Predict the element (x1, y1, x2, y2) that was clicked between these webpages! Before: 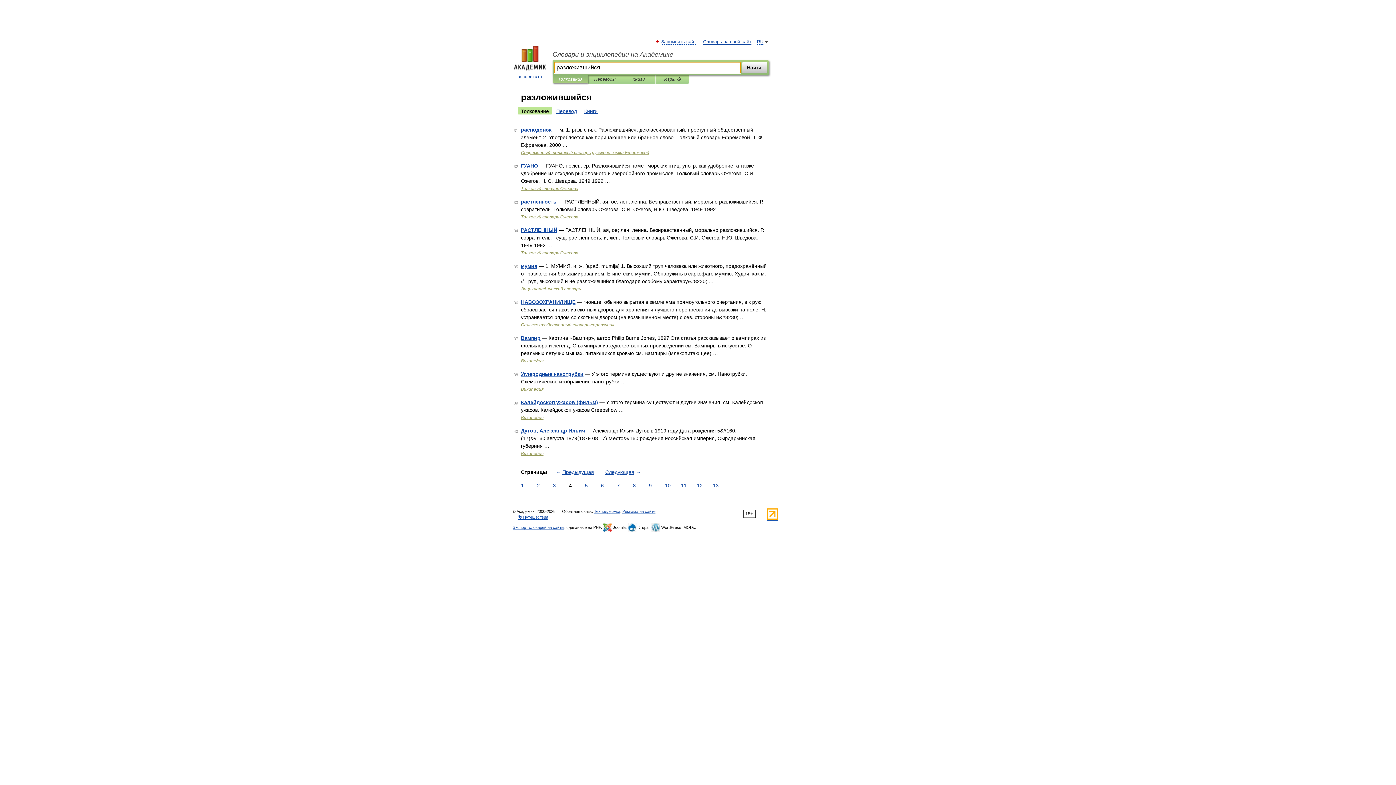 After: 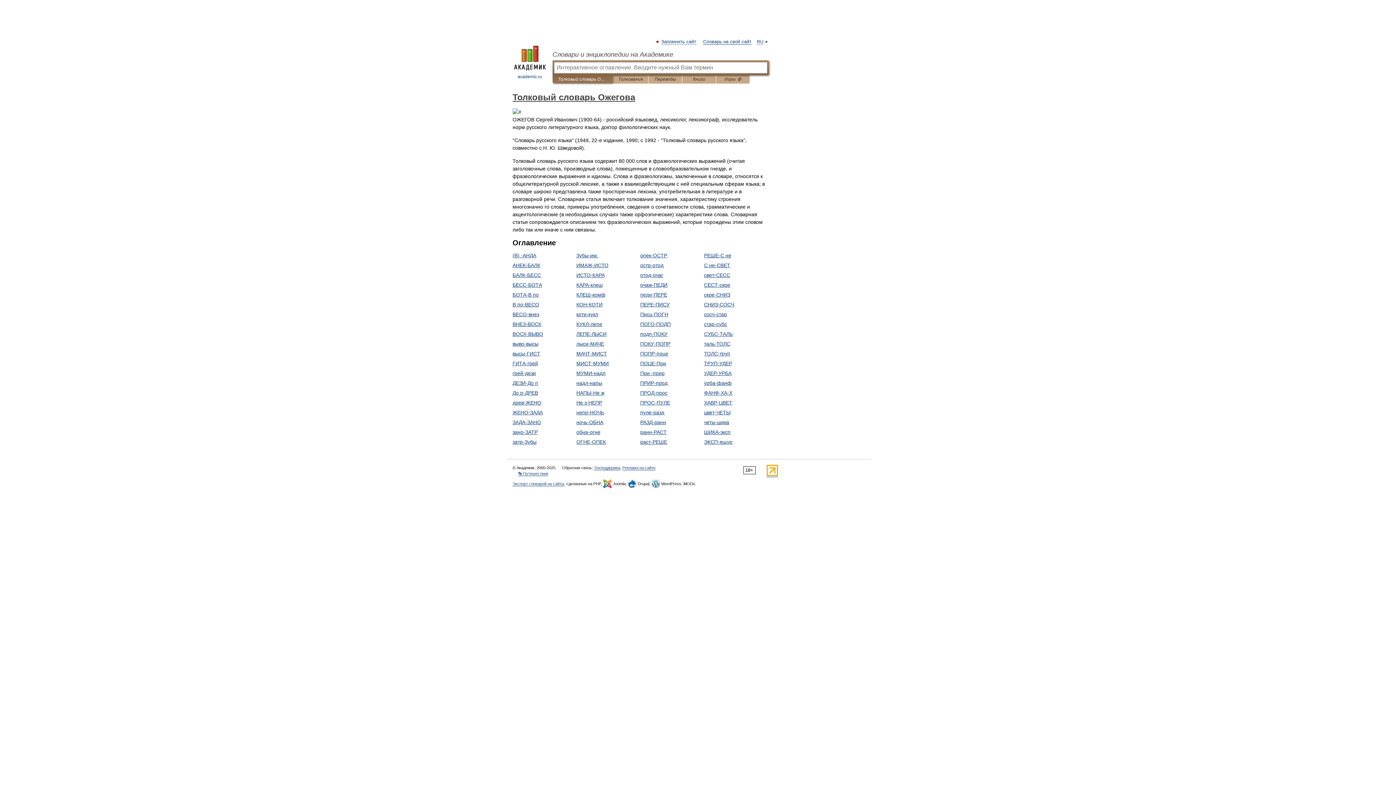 Action: bbox: (521, 214, 578, 219) label: Толковый словарь Ожегова